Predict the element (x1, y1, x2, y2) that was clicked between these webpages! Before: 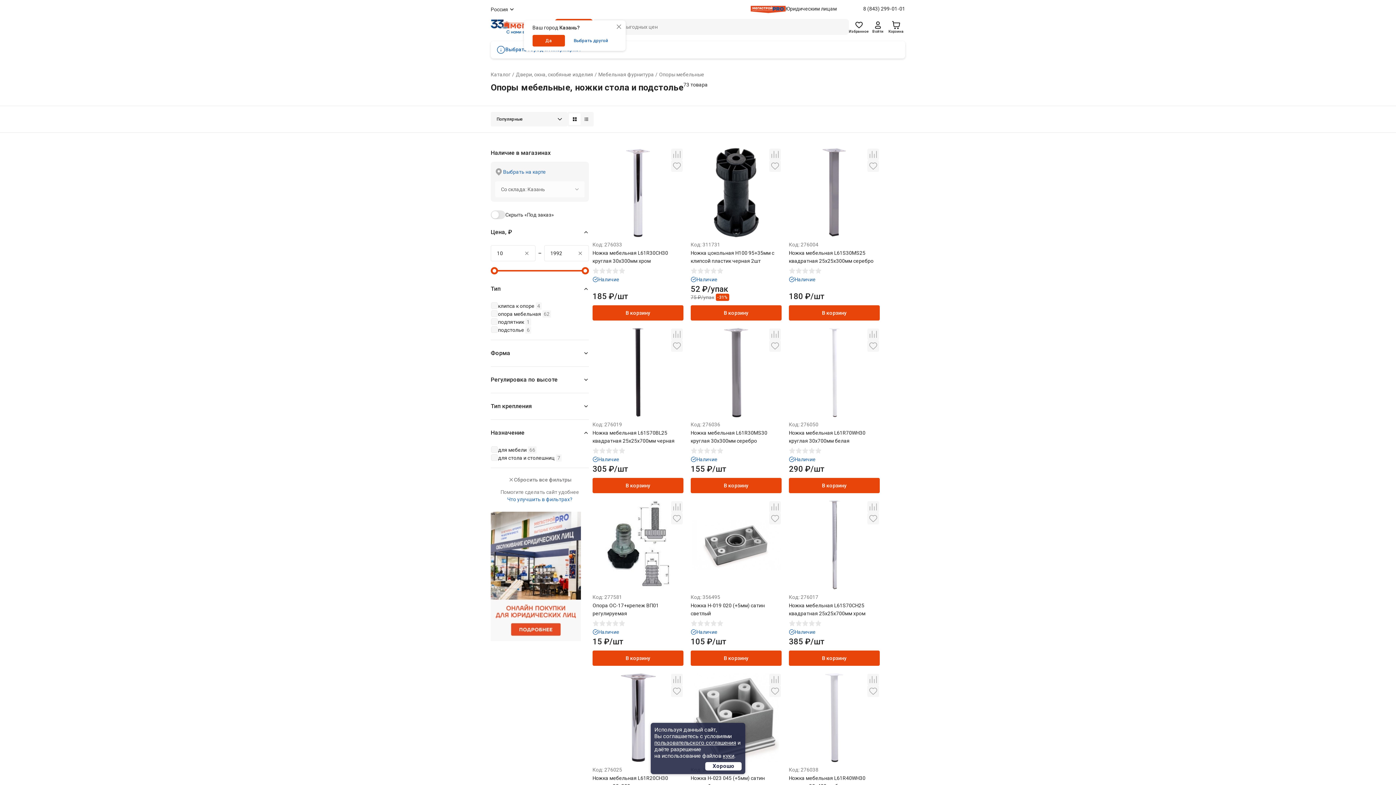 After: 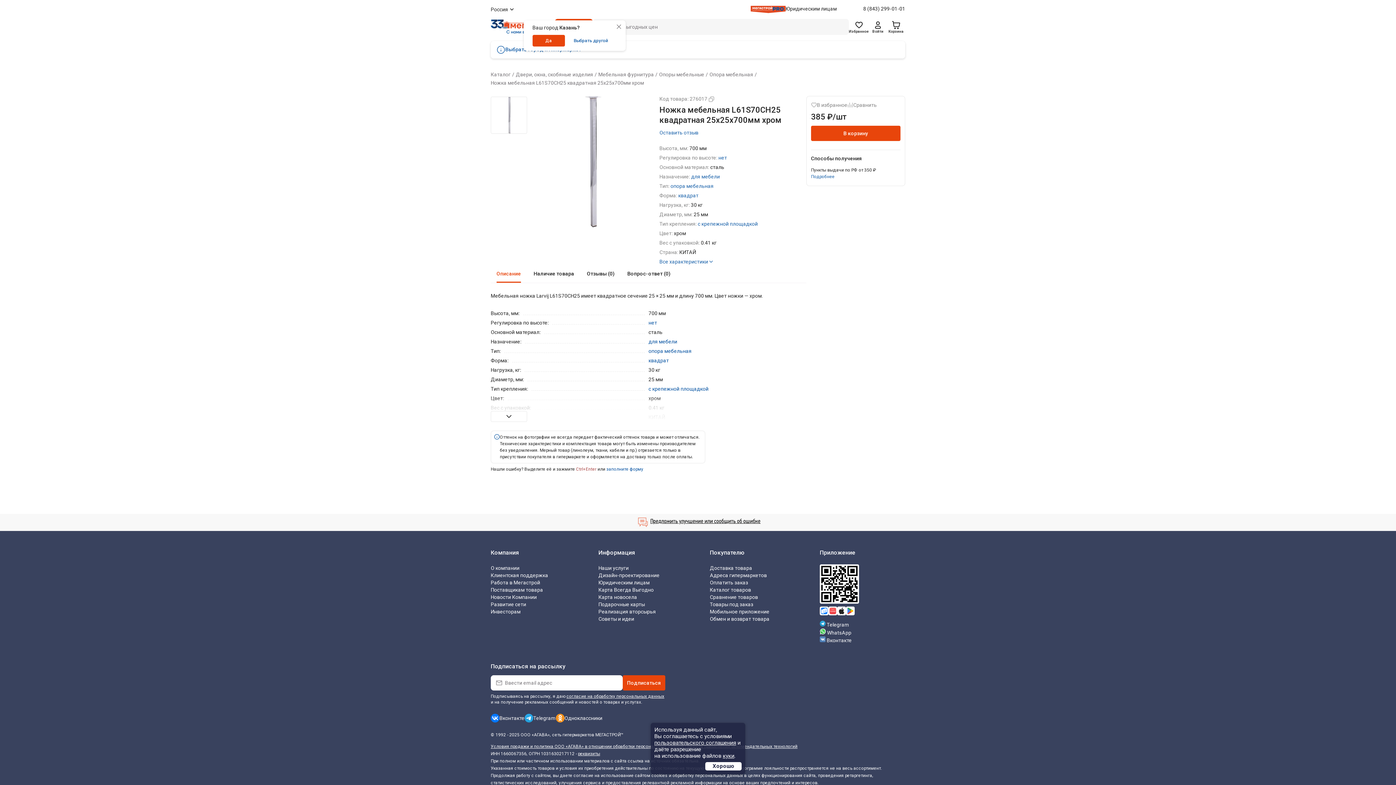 Action: bbox: (828, 500, 840, 590)